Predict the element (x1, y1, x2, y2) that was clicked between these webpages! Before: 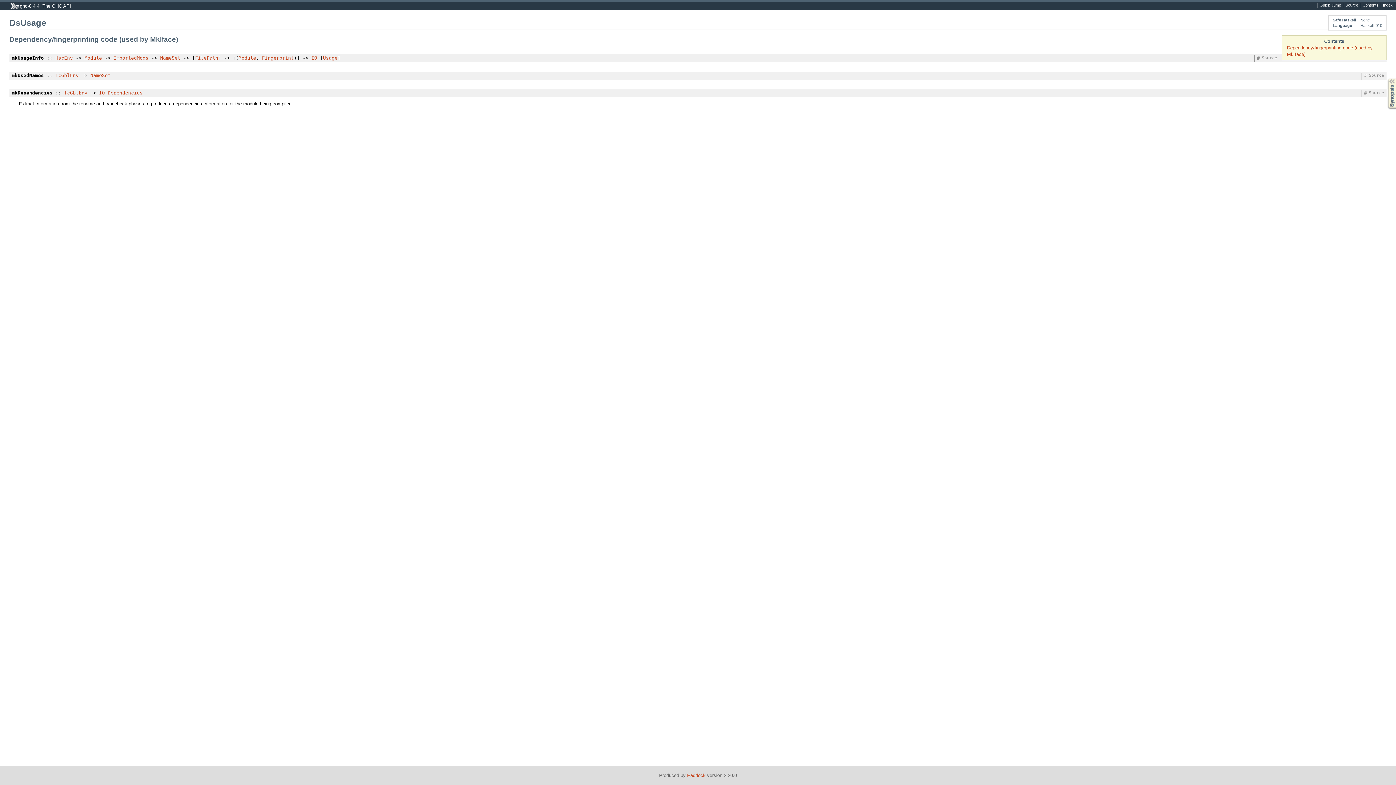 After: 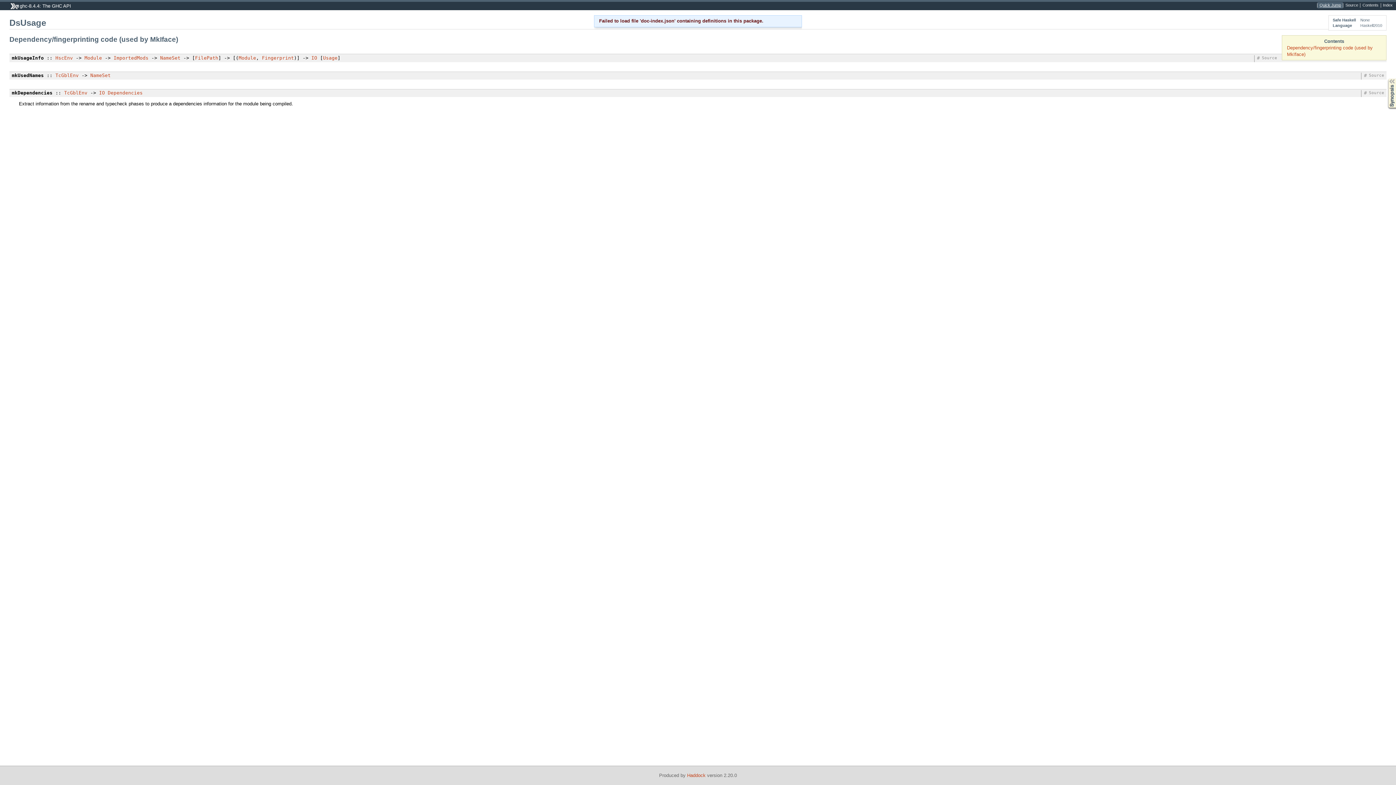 Action: bbox: (1317, 2, 1343, 8) label: Quick Jump